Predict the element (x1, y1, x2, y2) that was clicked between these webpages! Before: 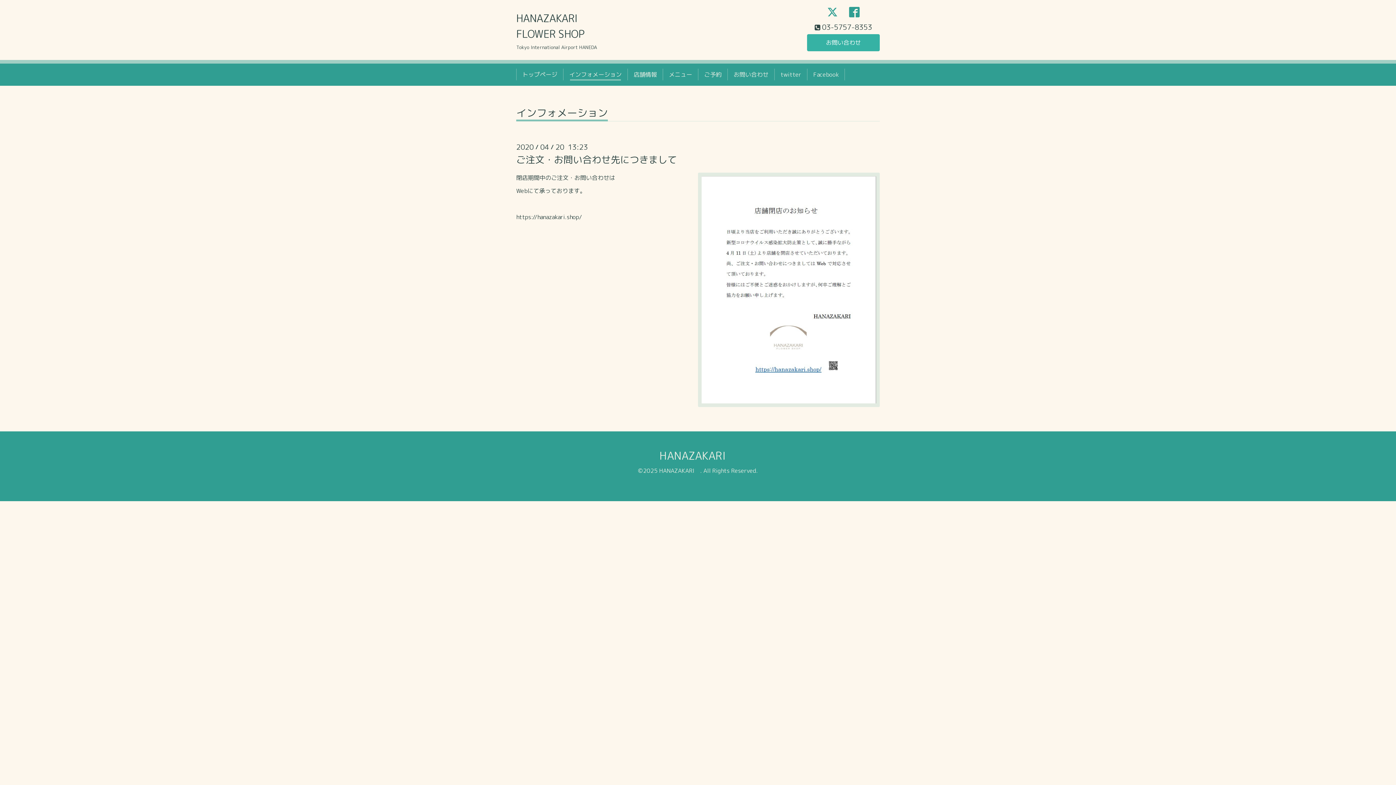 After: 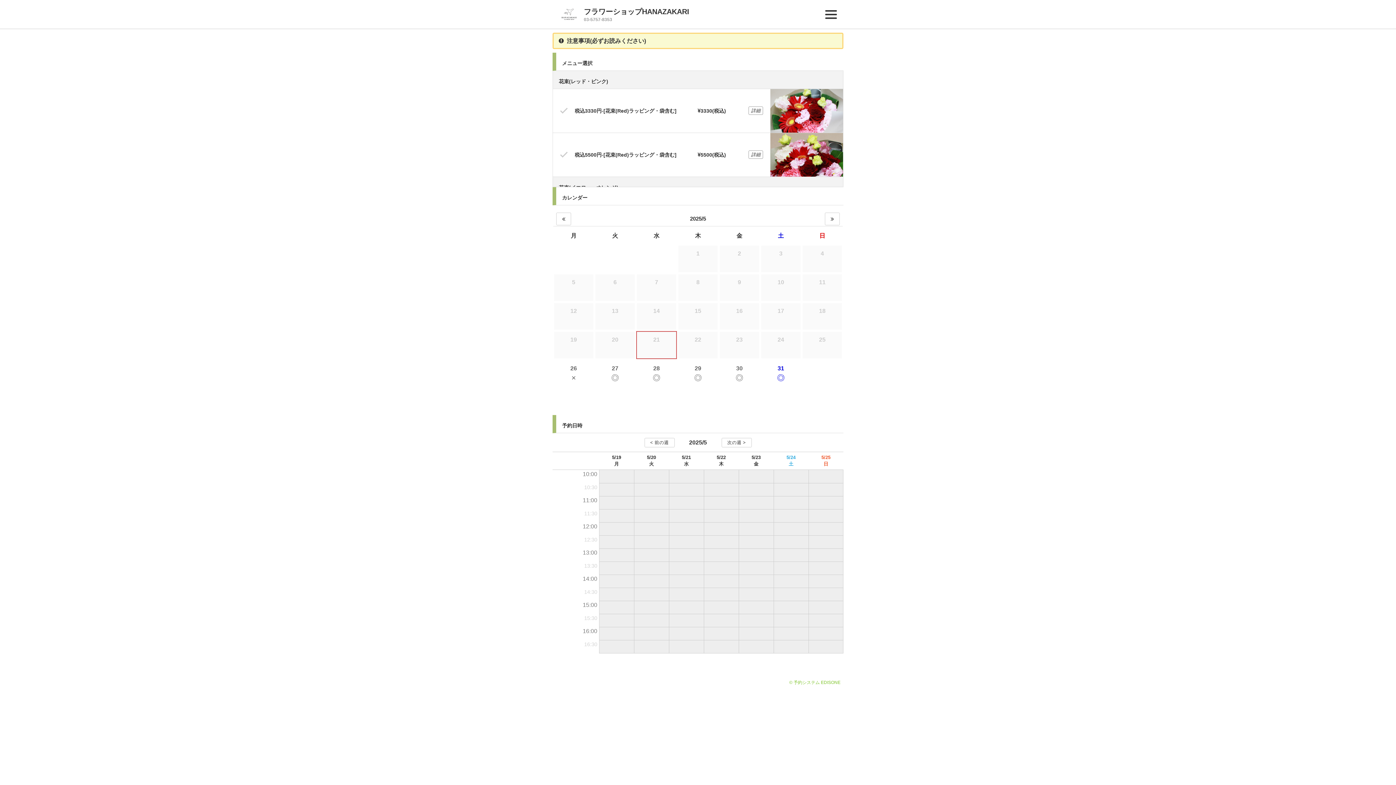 Action: label: ご予約 bbox: (701, 68, 724, 80)